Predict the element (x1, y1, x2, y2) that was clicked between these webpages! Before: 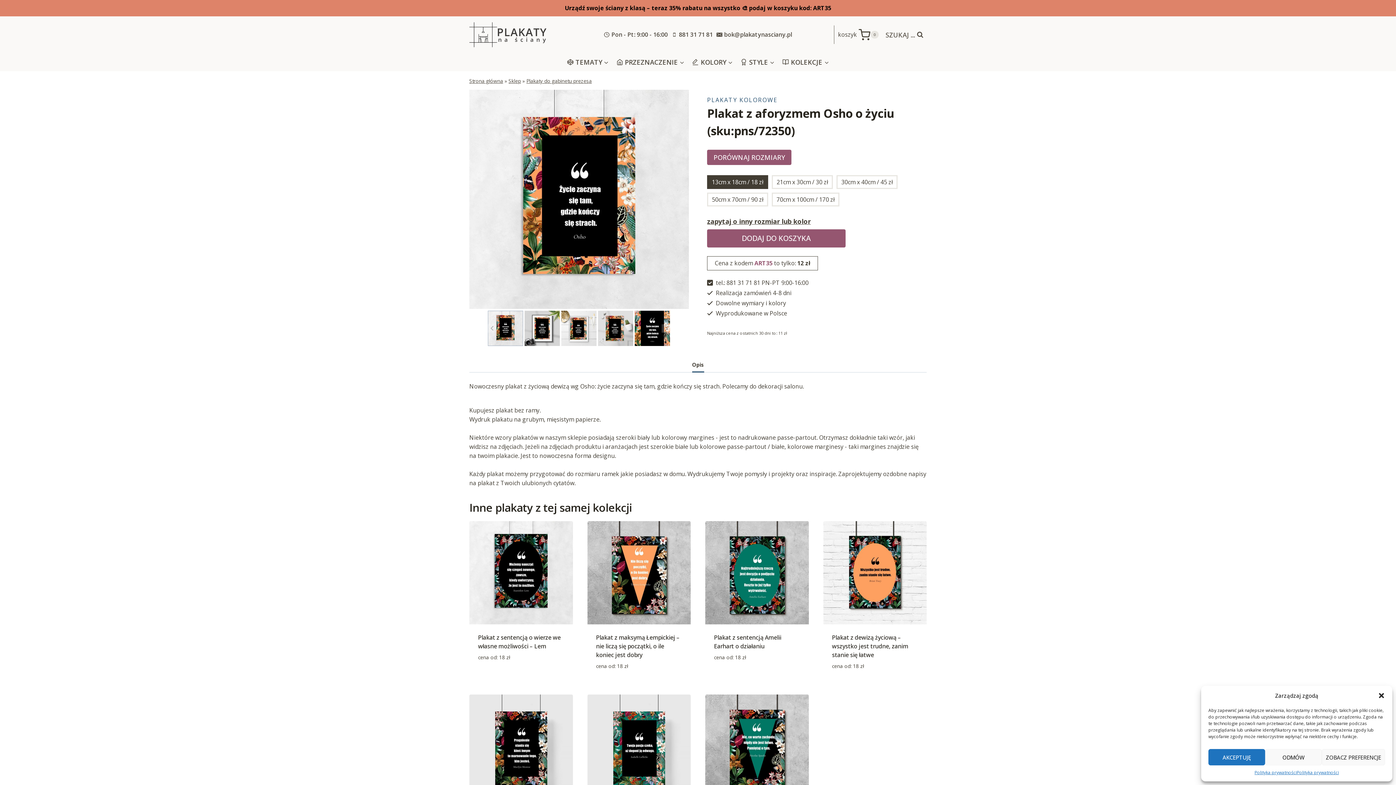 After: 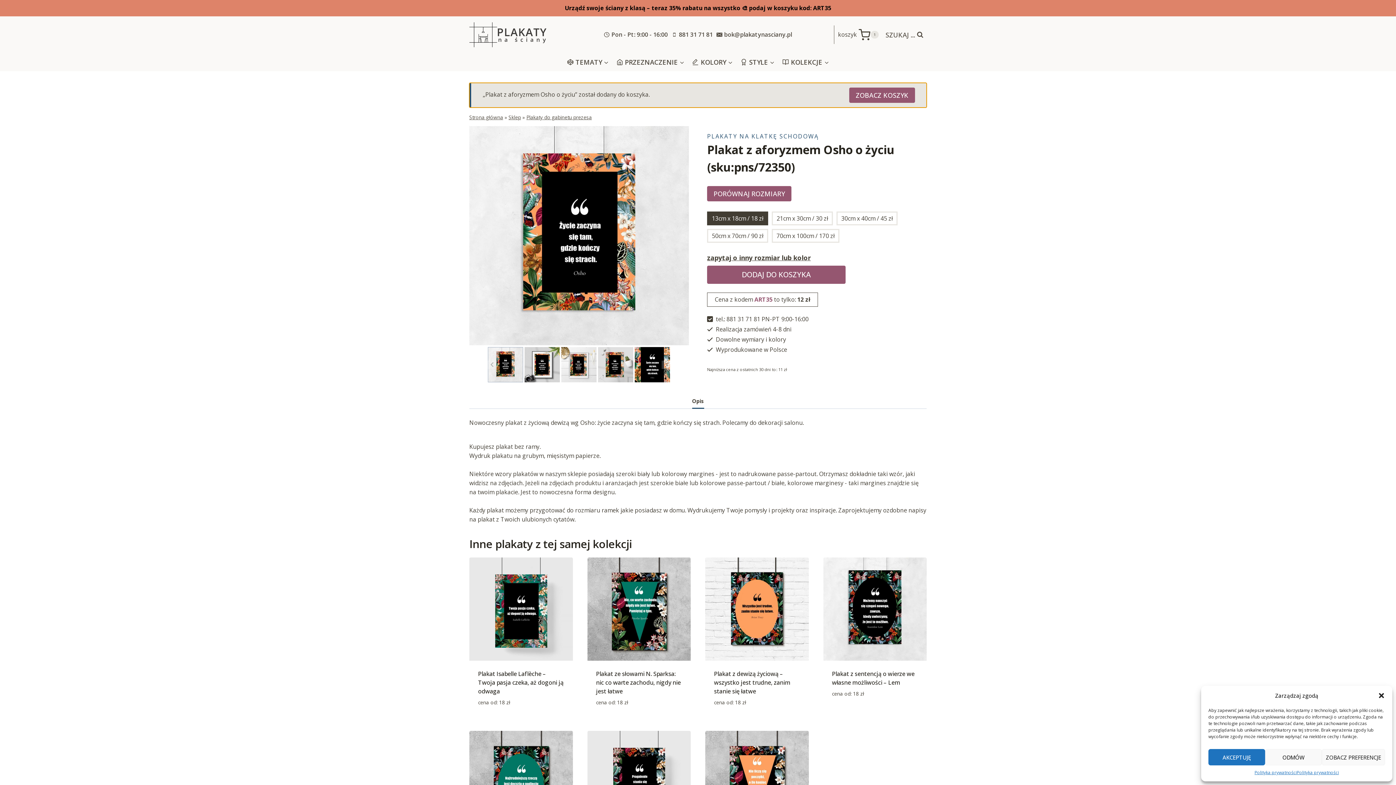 Action: label: DODAJ DO KOSZYKA bbox: (707, 229, 845, 247)